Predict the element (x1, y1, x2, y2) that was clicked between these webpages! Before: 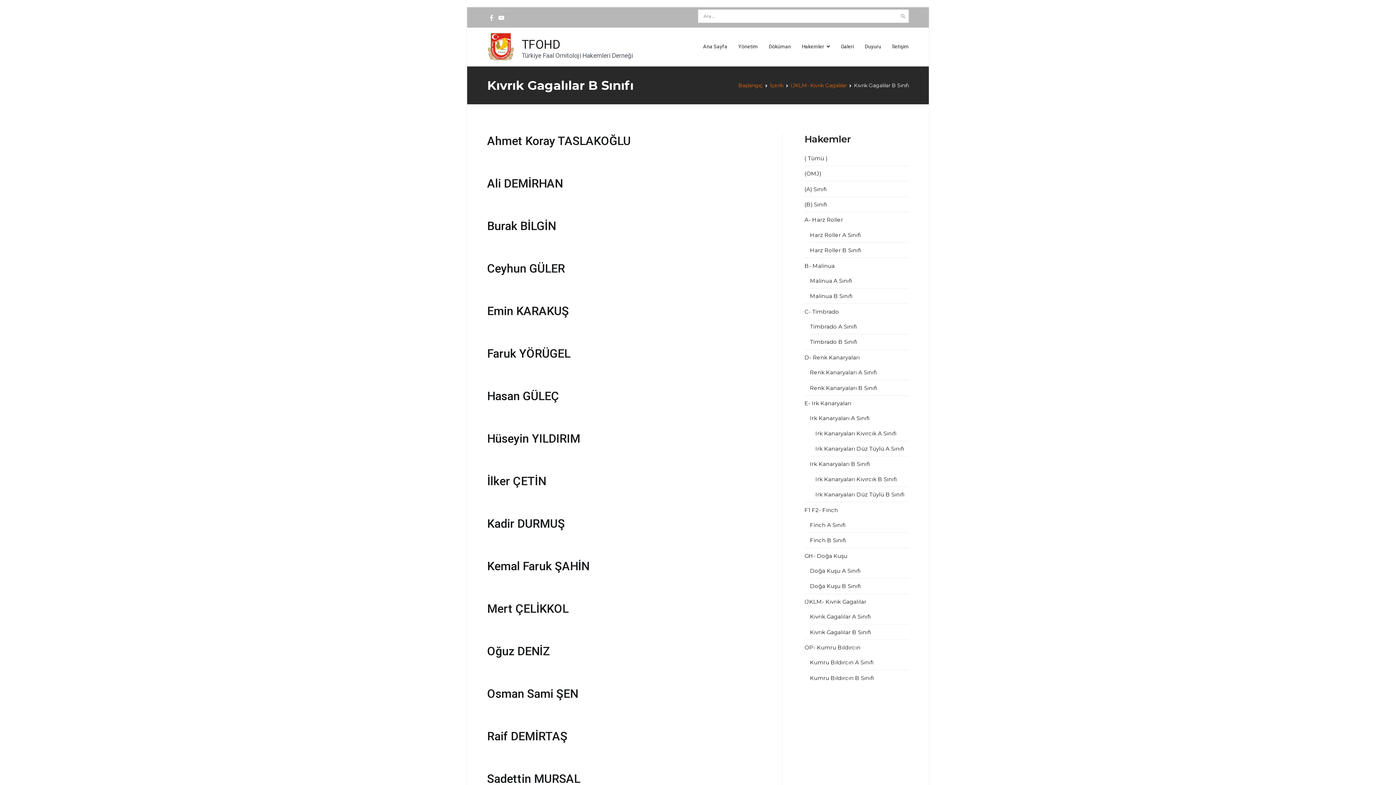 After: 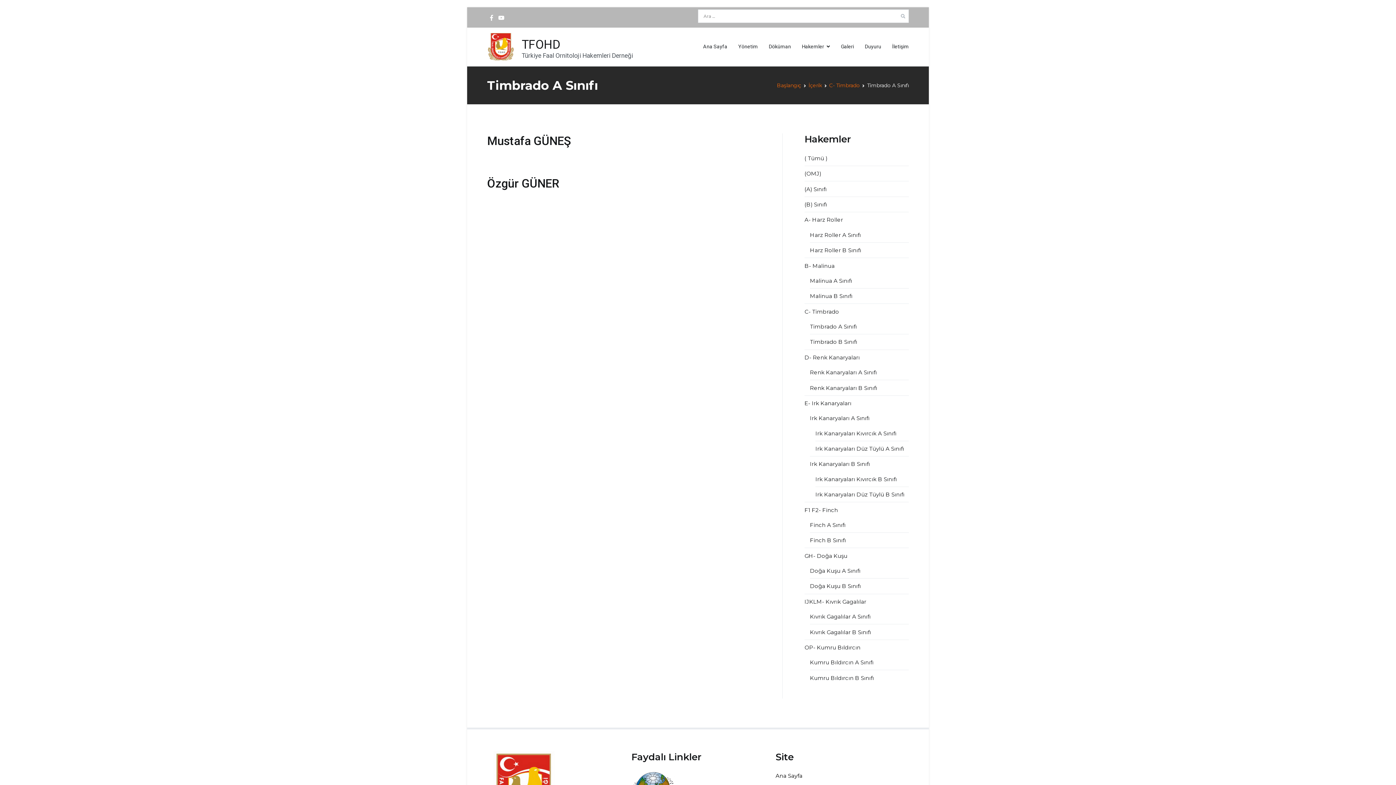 Action: label: Timbrado A Sınıfı bbox: (810, 319, 857, 334)